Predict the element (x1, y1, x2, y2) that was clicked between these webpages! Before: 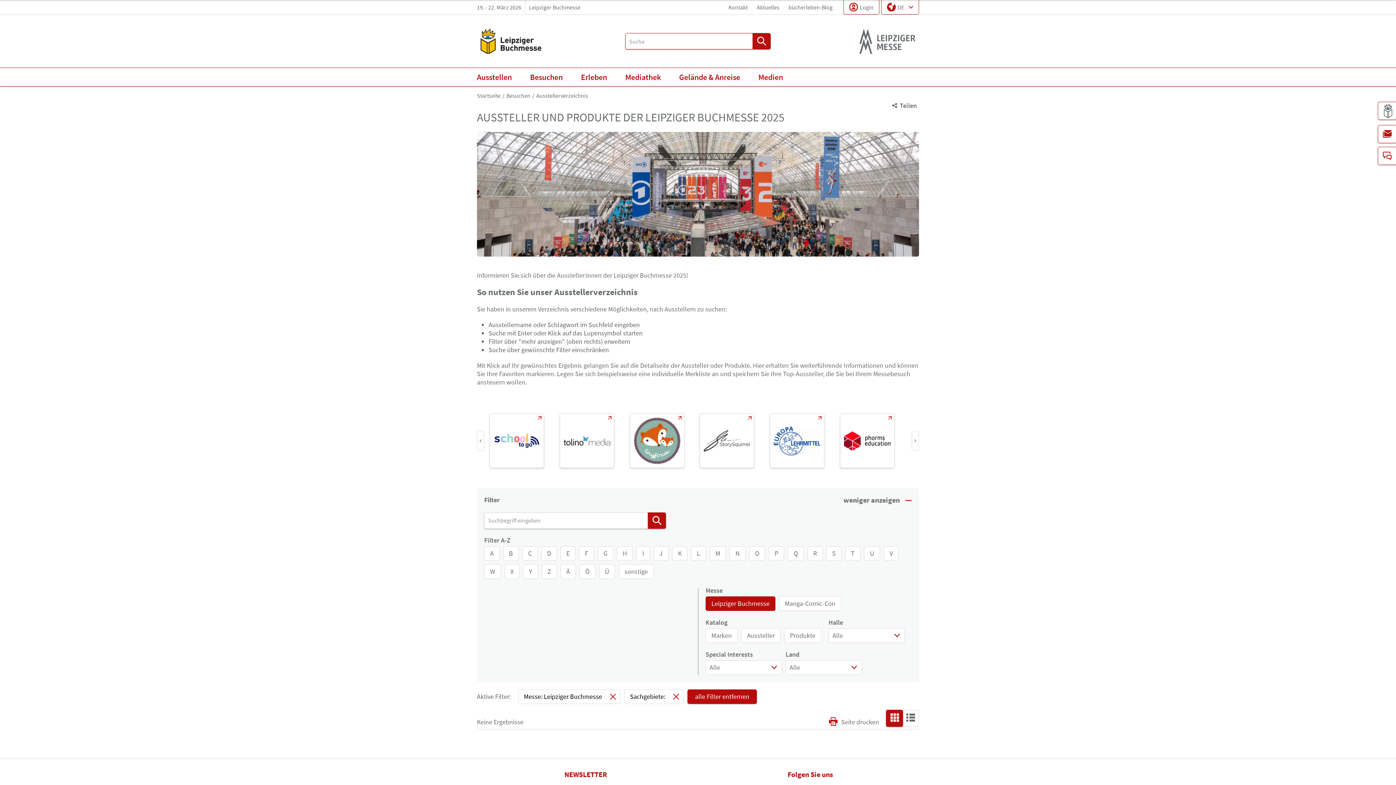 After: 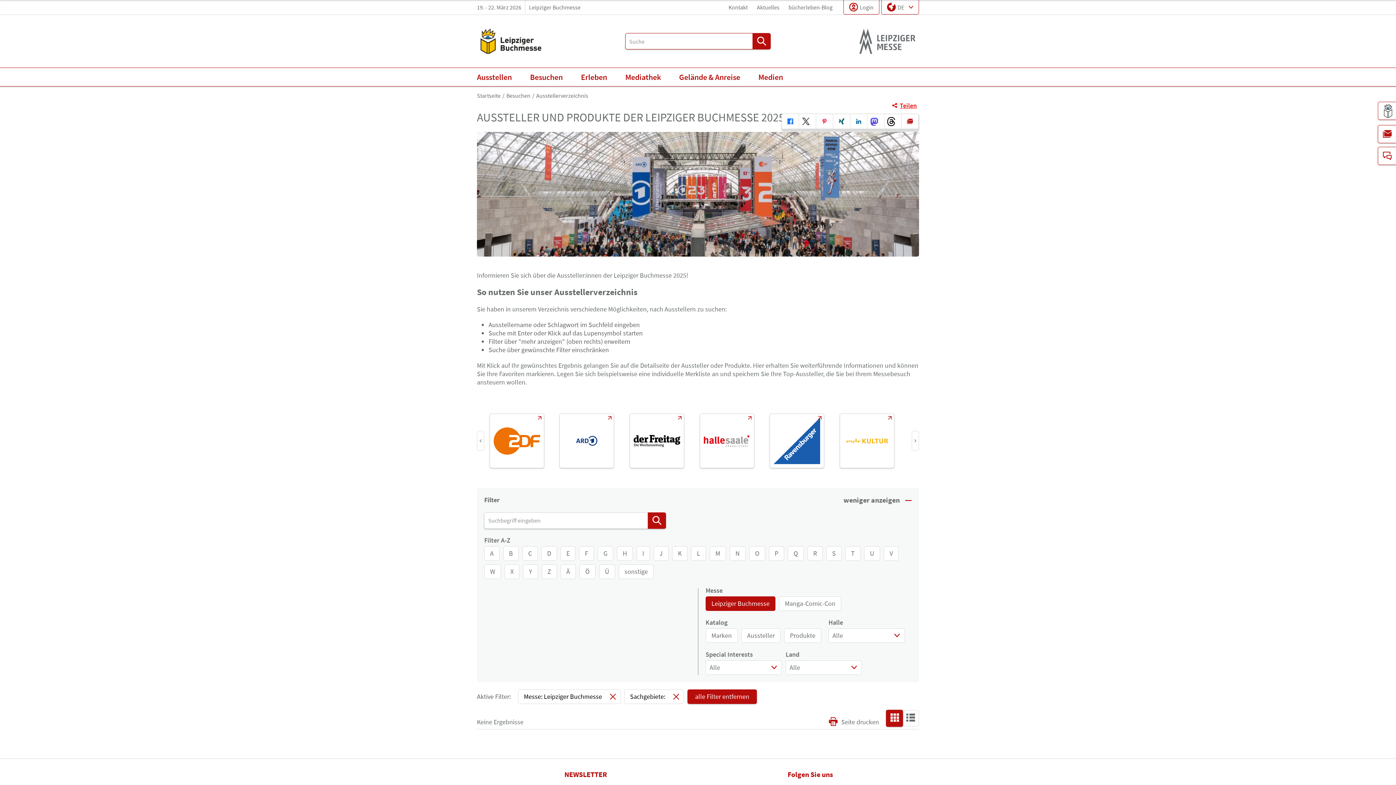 Action: label: Teilen bbox: (887, 101, 919, 110)